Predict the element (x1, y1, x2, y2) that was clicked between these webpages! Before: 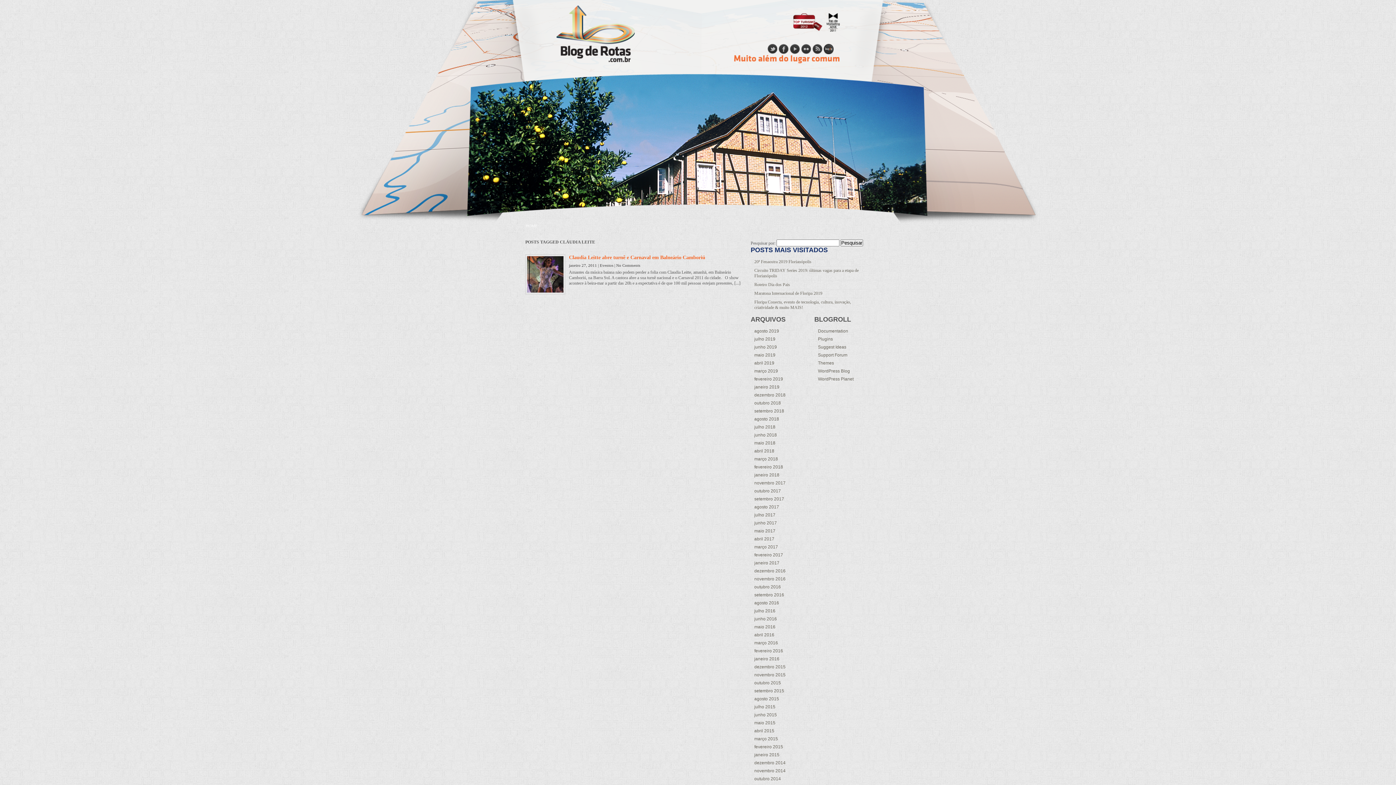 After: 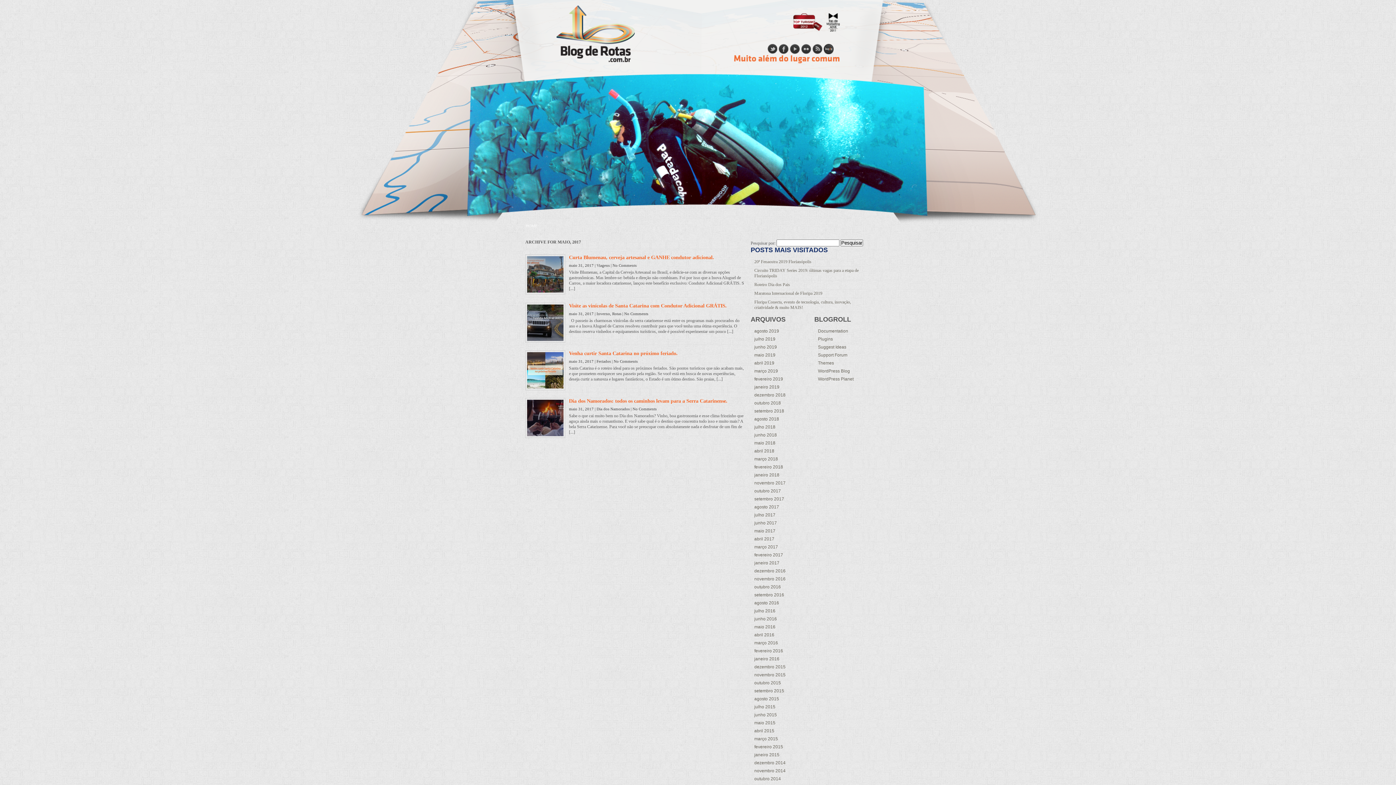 Action: label: maio 2017 bbox: (754, 528, 775, 533)